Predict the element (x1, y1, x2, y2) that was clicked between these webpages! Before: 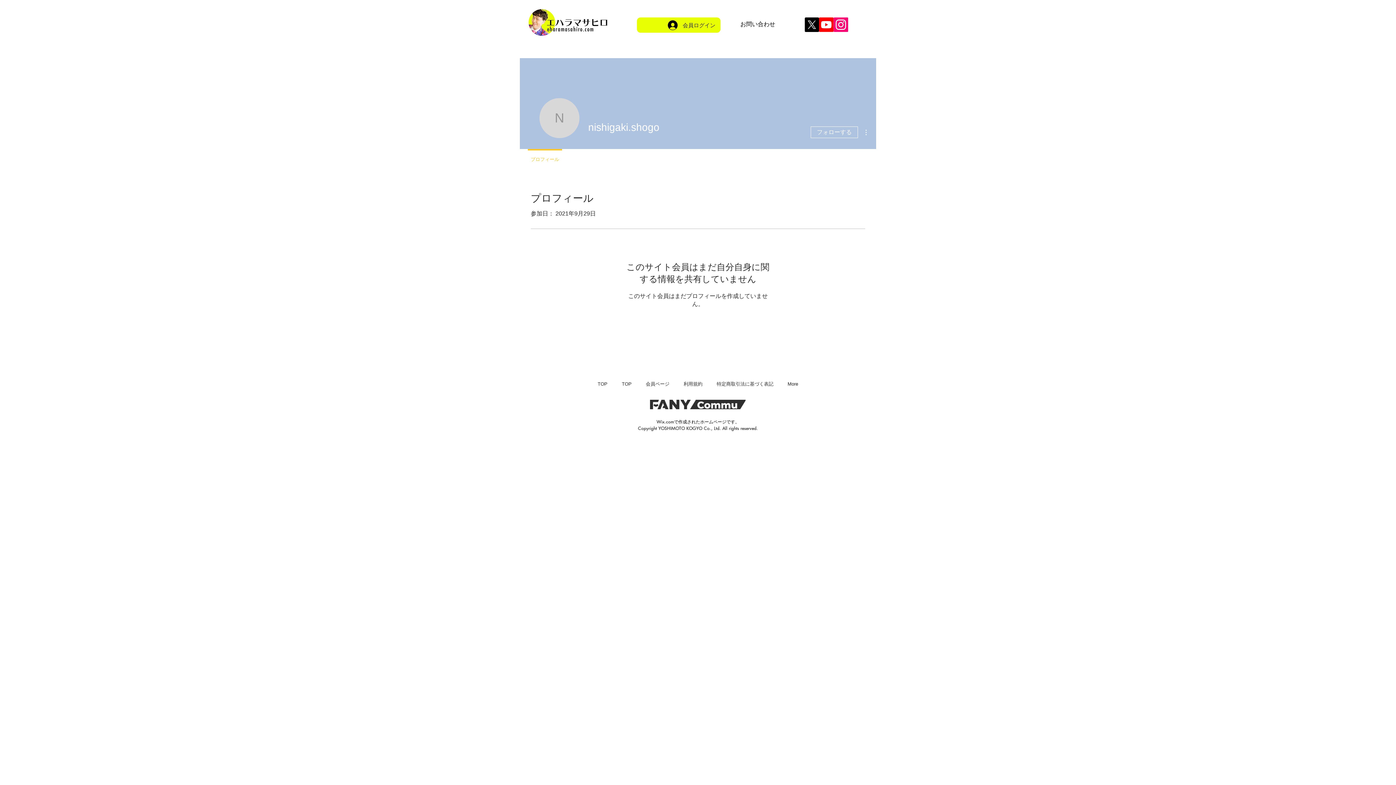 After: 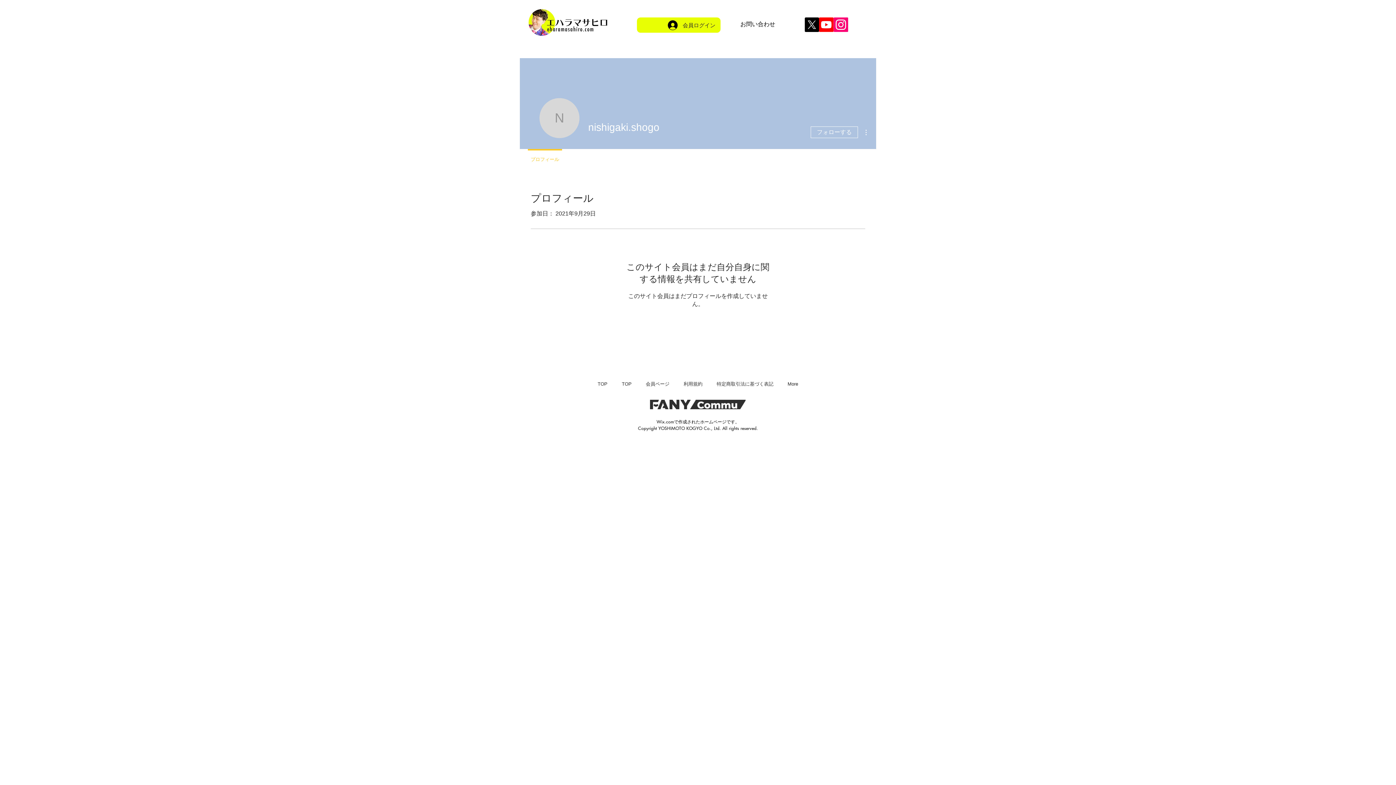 Action: bbox: (861, 128, 870, 136)